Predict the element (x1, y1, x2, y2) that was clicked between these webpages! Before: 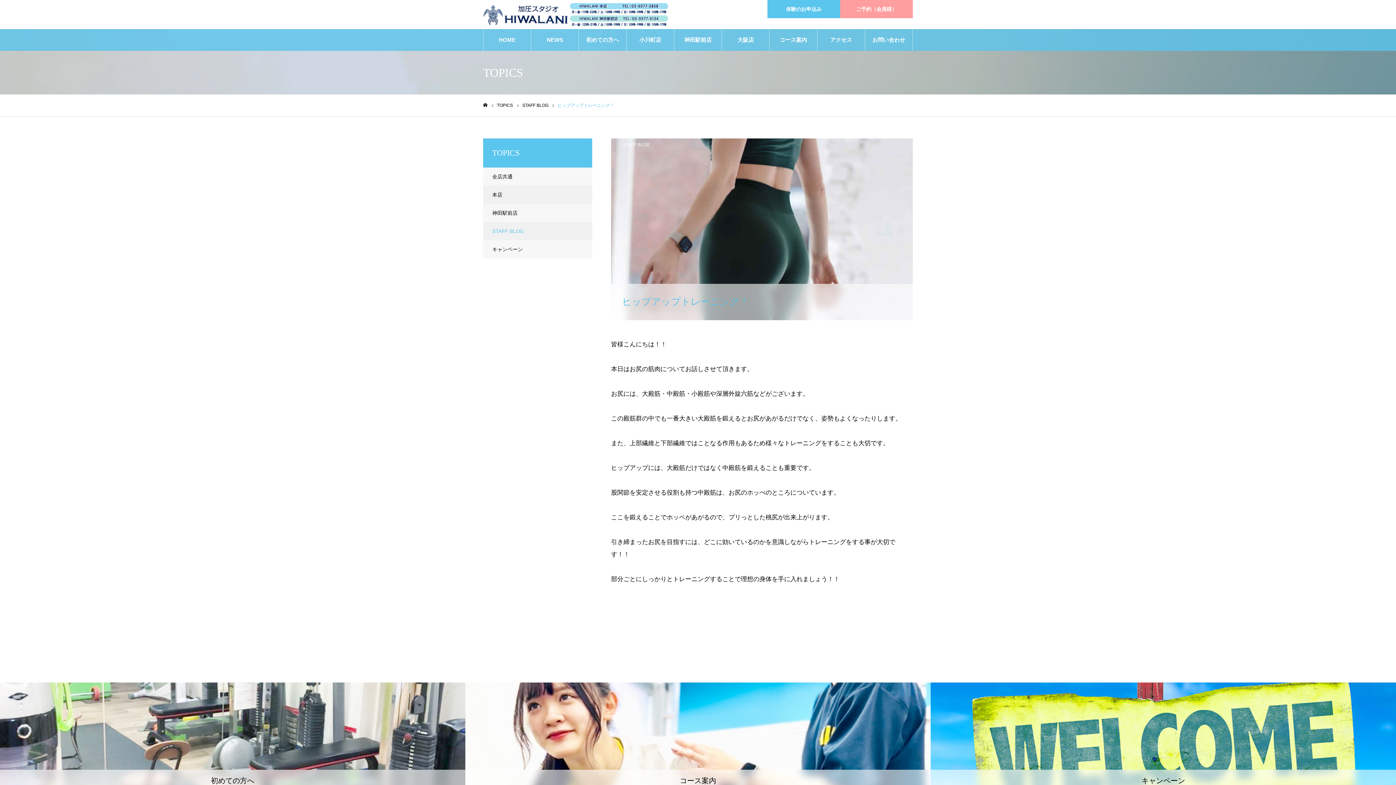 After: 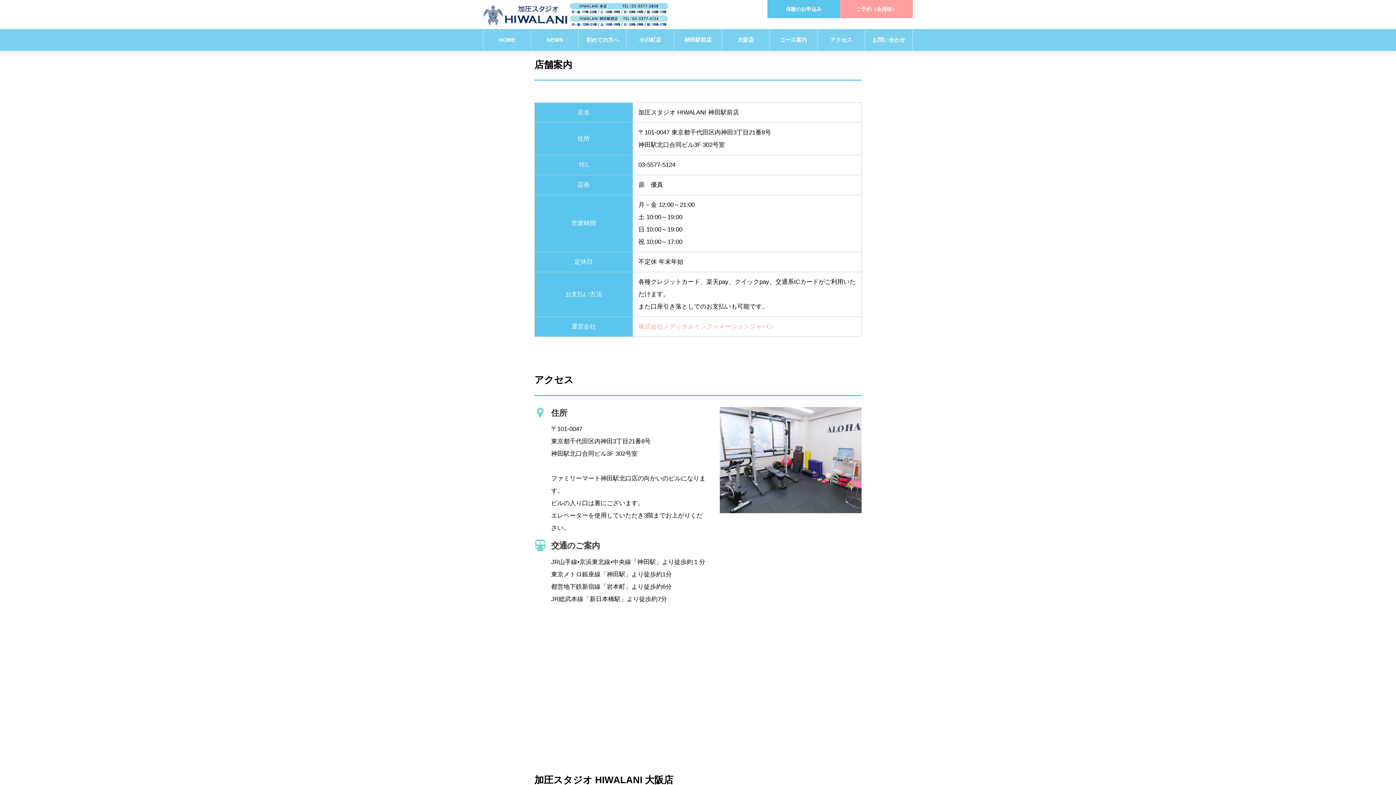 Action: label: 神田駅前店 bbox: (674, 29, 721, 50)